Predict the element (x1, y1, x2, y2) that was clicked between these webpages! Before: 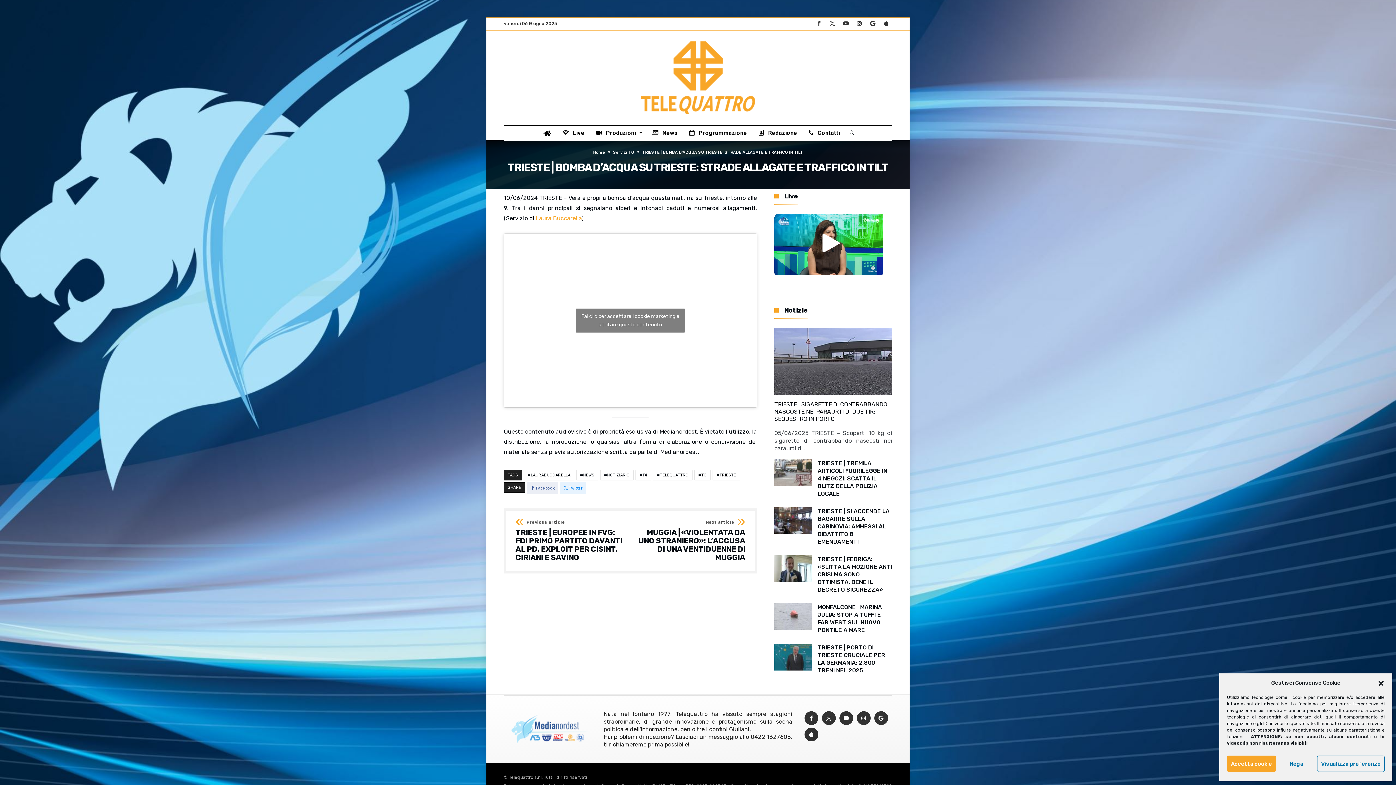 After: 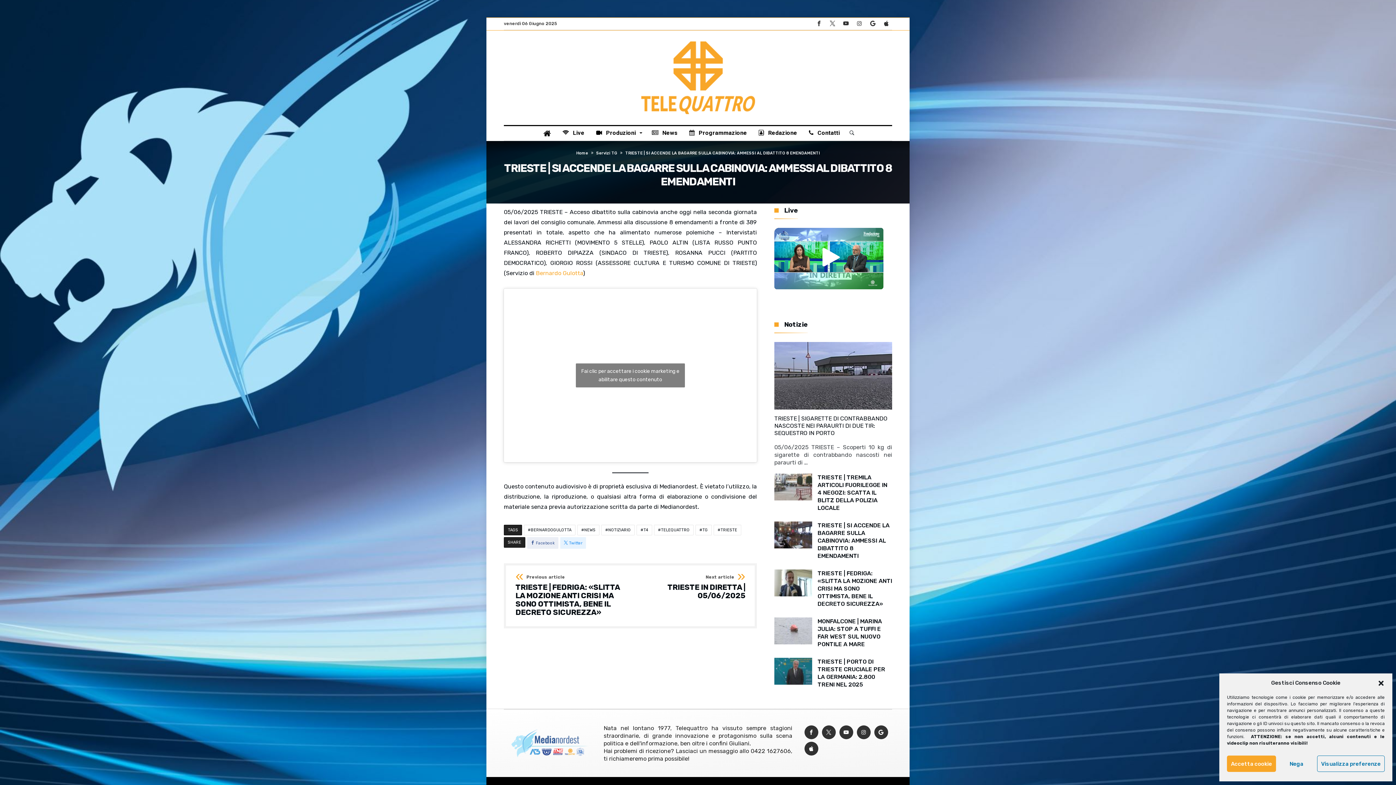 Action: bbox: (774, 503, 812, 510)